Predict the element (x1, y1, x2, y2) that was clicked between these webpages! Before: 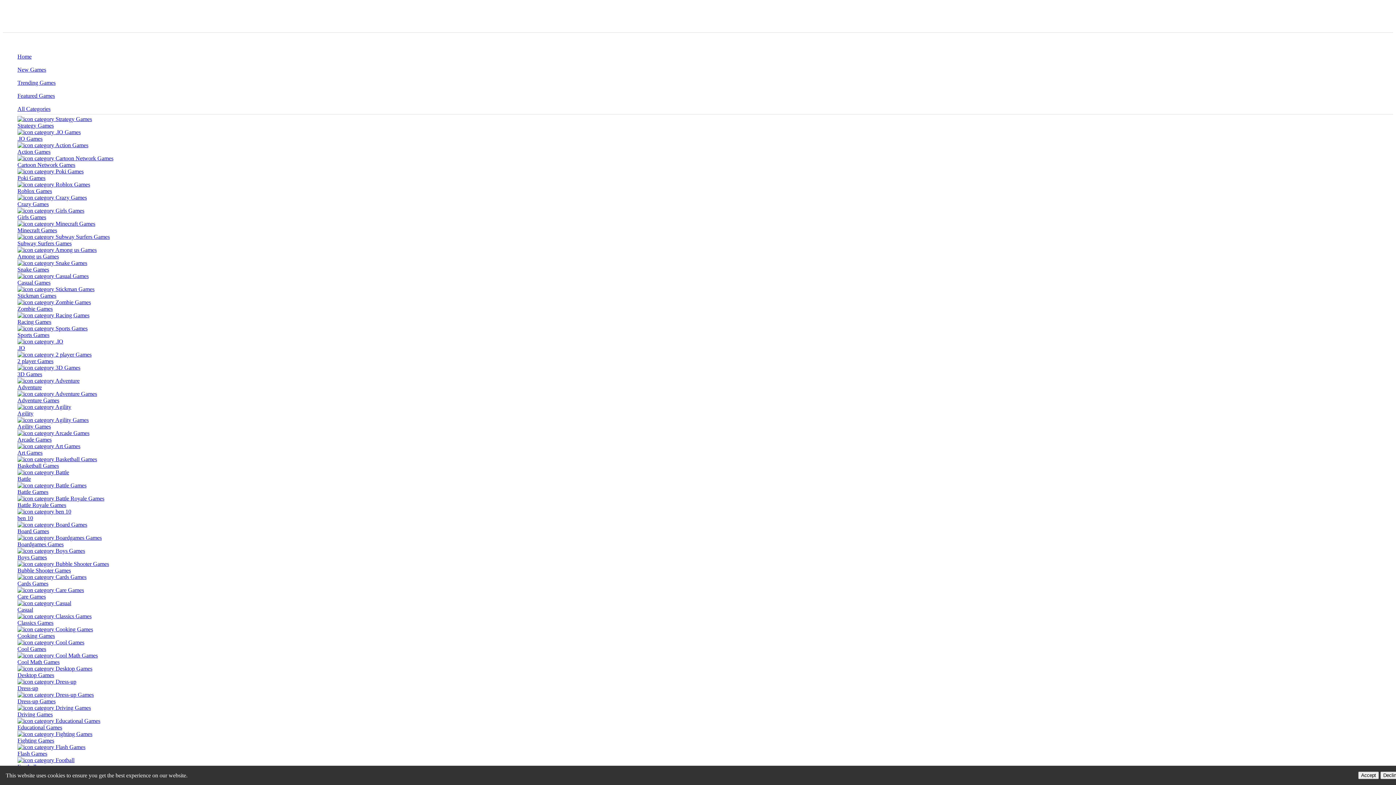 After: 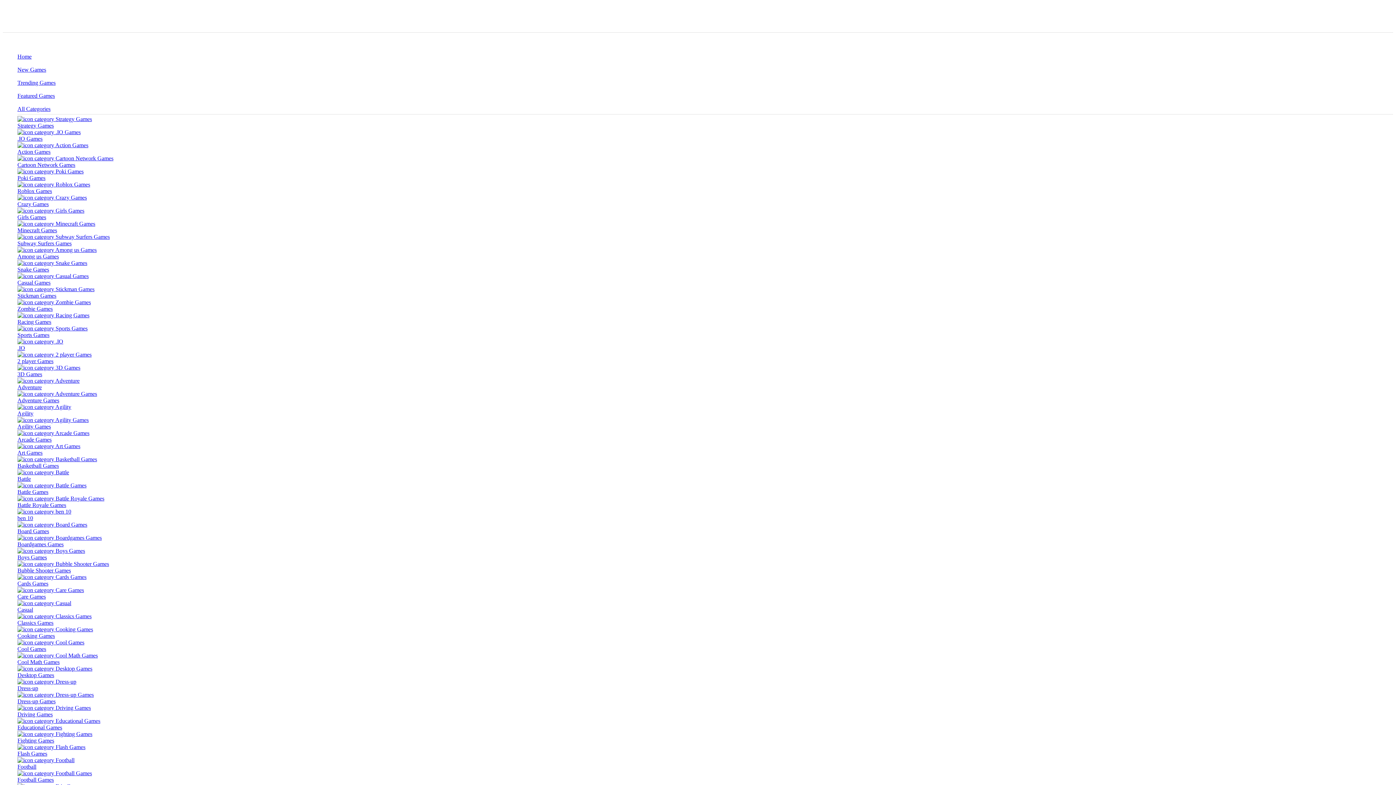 Action: label: Casual bbox: (17, 600, 1393, 613)